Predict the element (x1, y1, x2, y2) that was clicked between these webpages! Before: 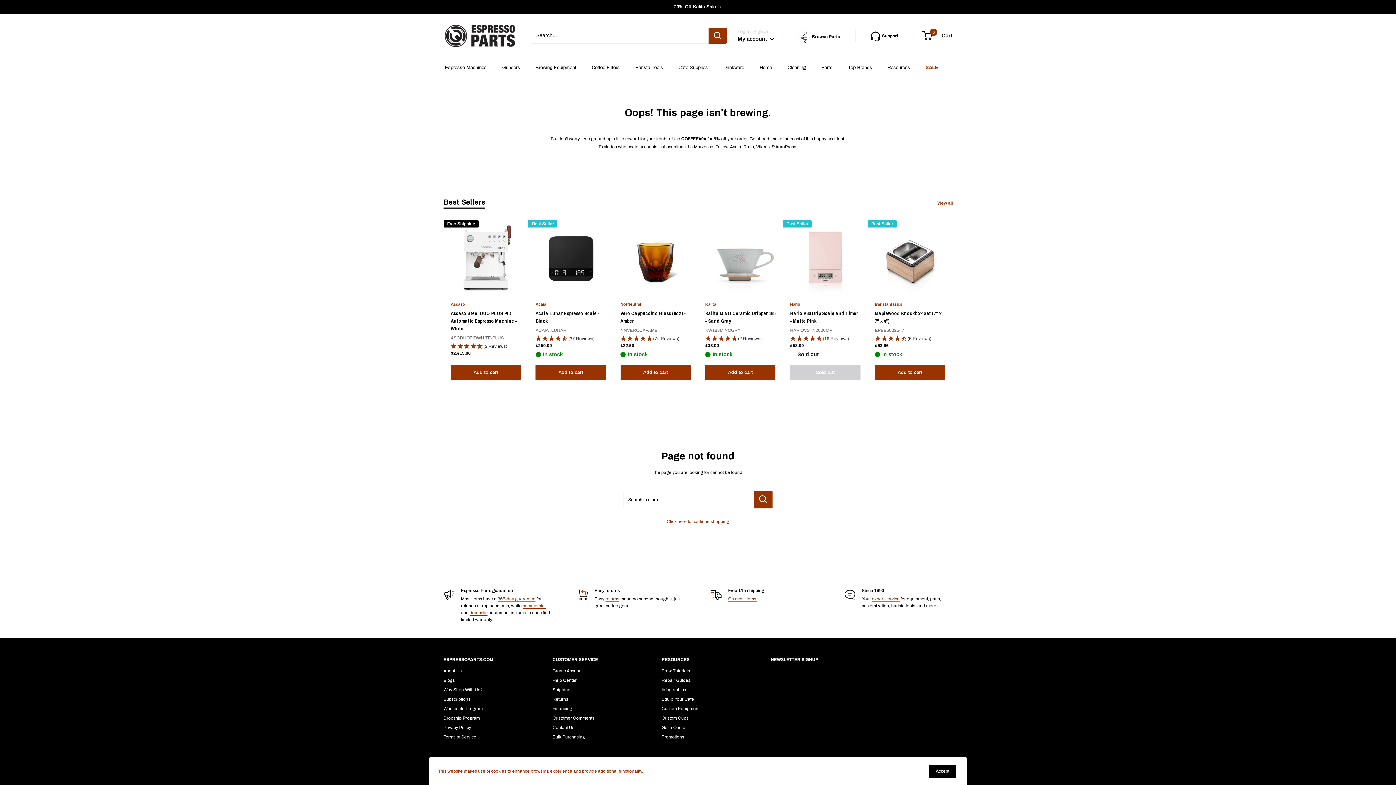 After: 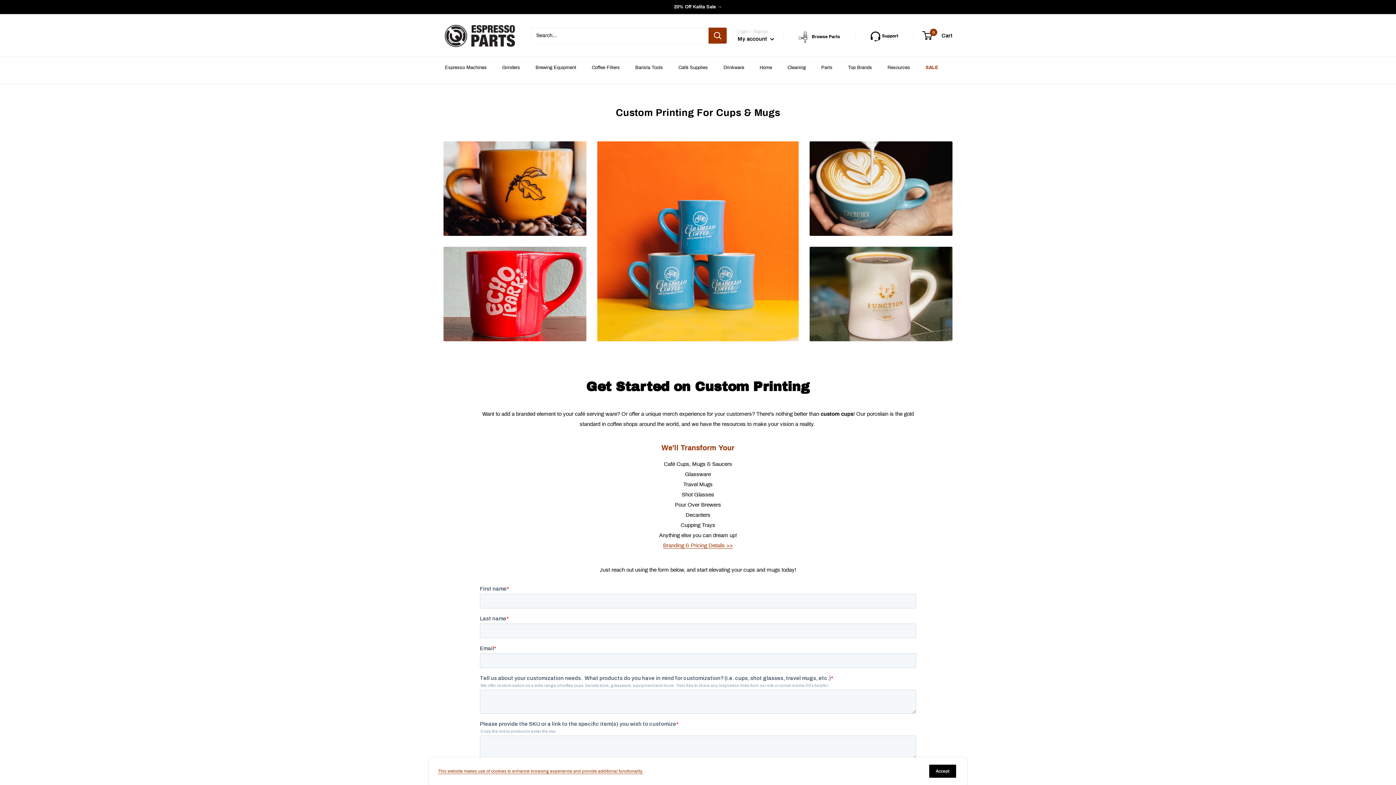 Action: label: Custom Cups bbox: (661, 713, 745, 723)